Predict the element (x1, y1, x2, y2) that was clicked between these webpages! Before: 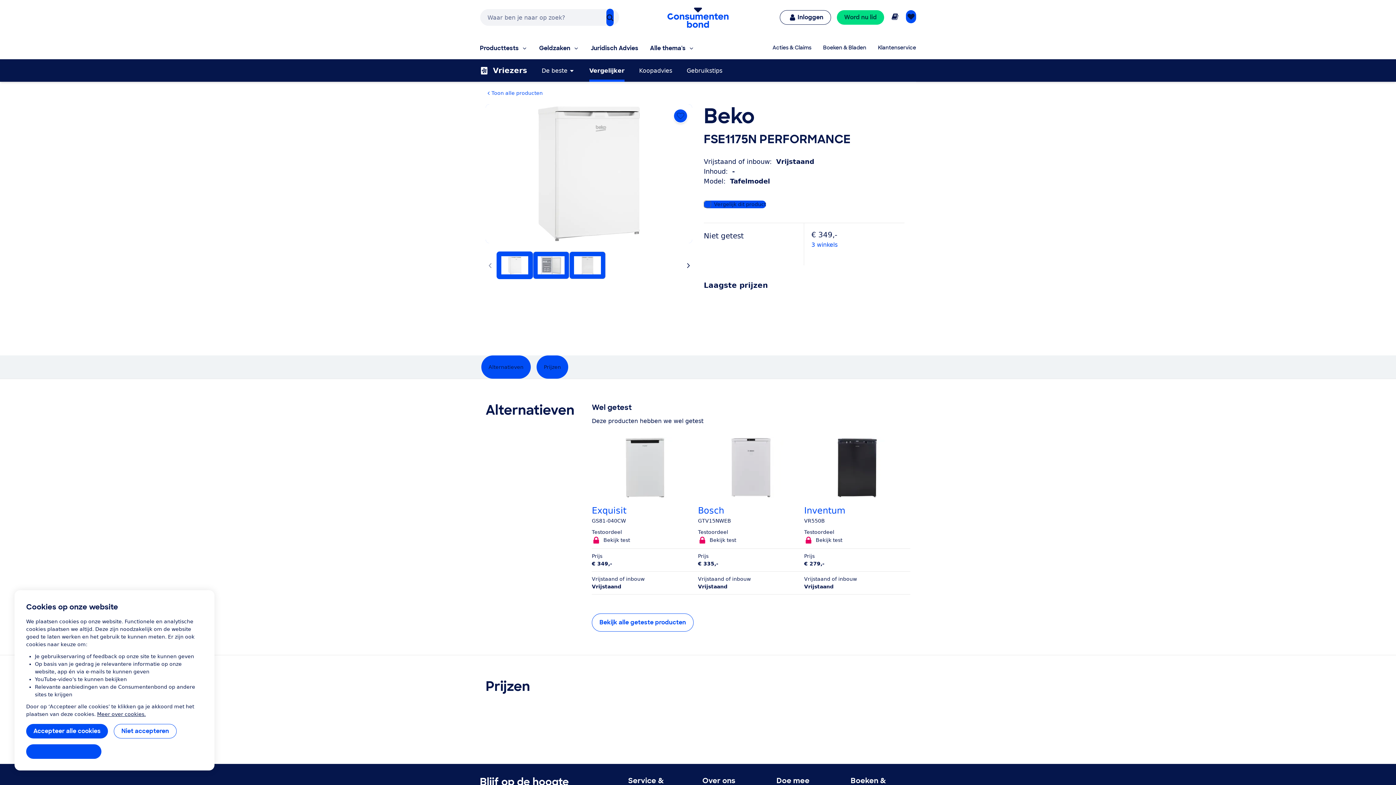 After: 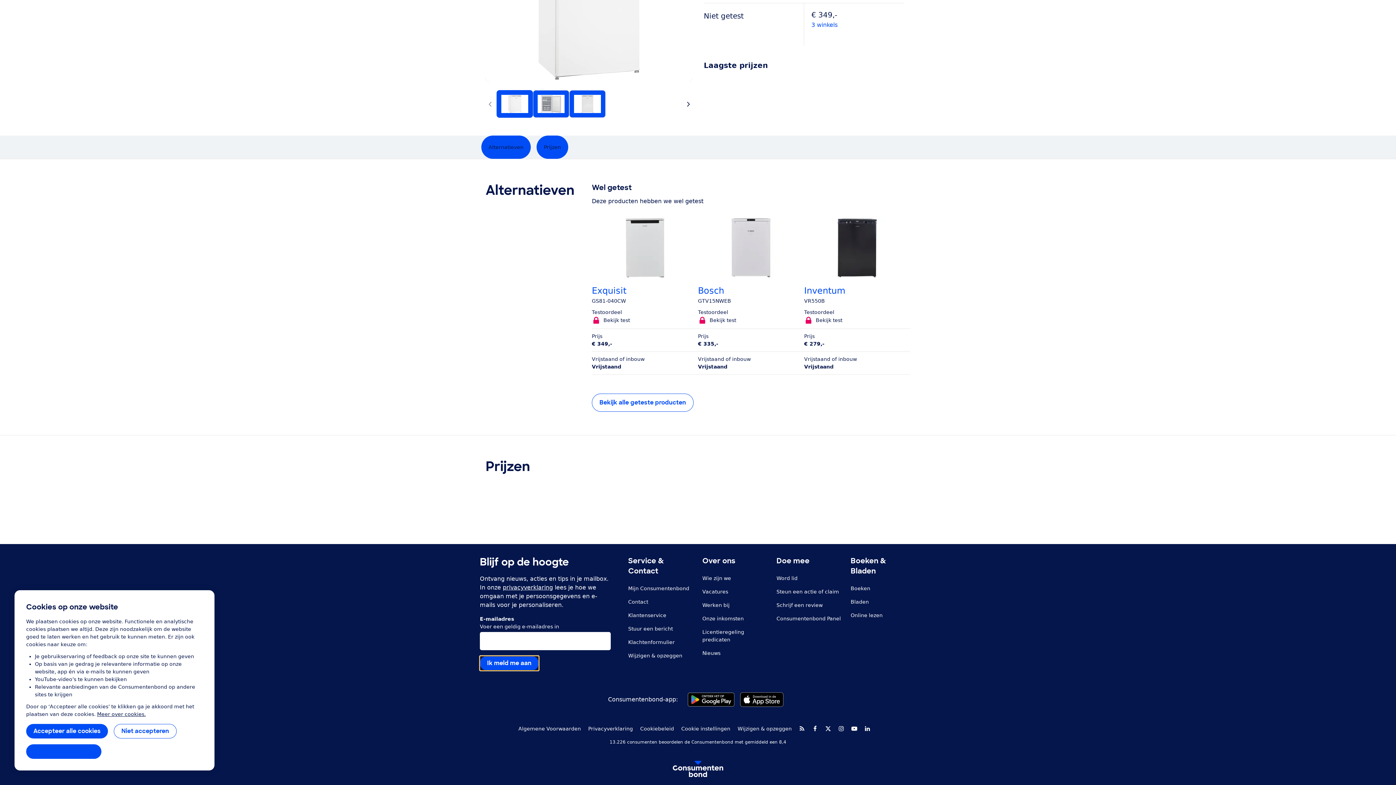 Action: bbox: (480, 774, 538, 788) label: Ik meld me aan